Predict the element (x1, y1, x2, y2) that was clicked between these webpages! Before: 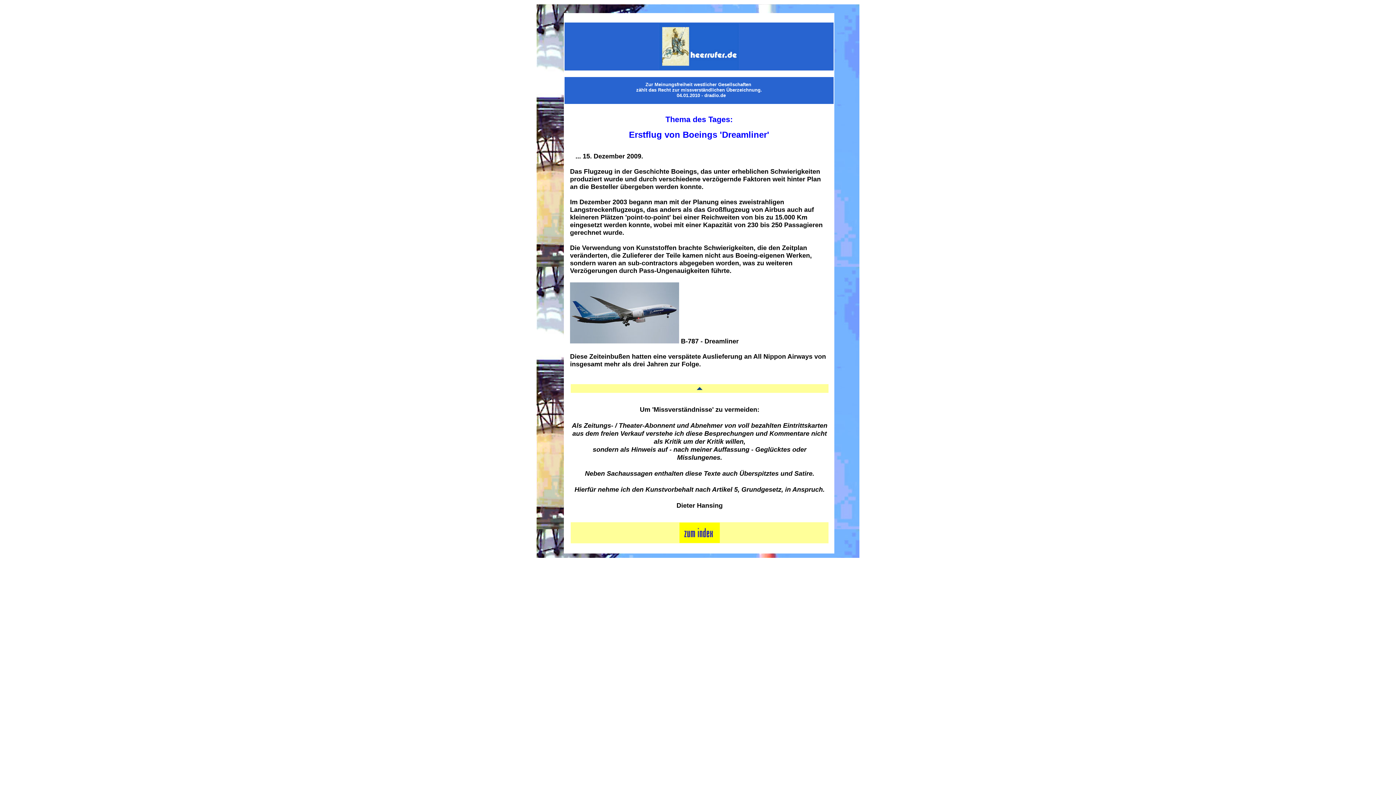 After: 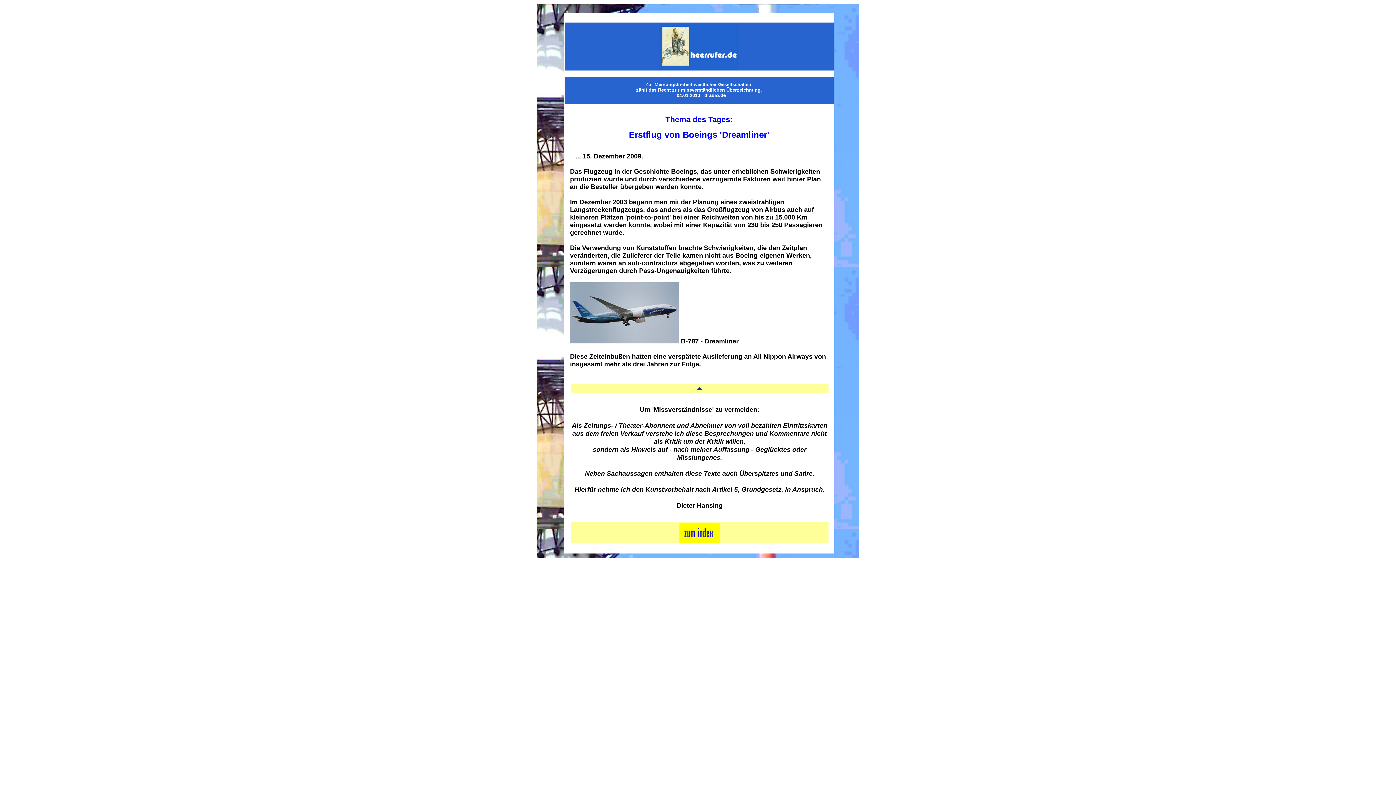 Action: bbox: (645, 81, 751, 87) label: Zur Meinungsfreiheit westlicher Gesellschaften